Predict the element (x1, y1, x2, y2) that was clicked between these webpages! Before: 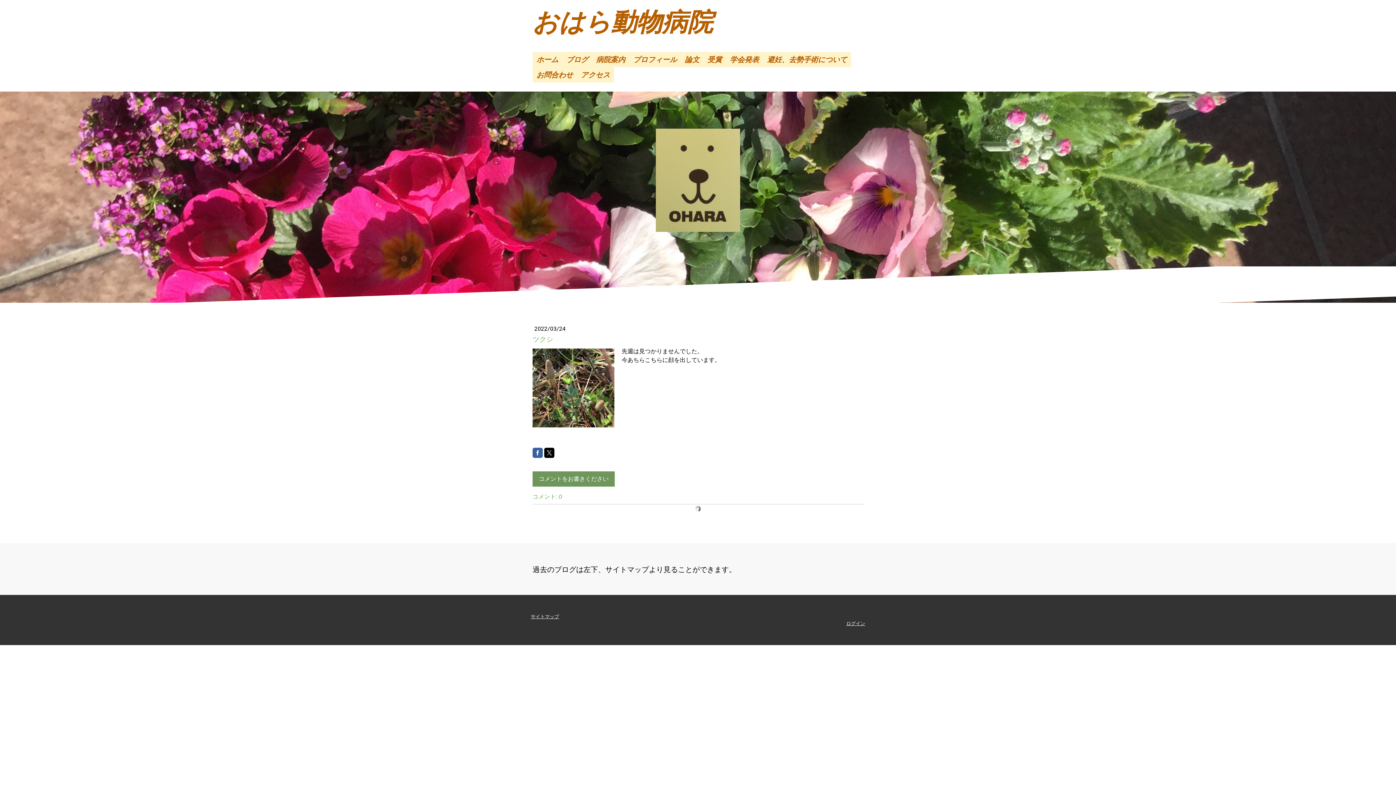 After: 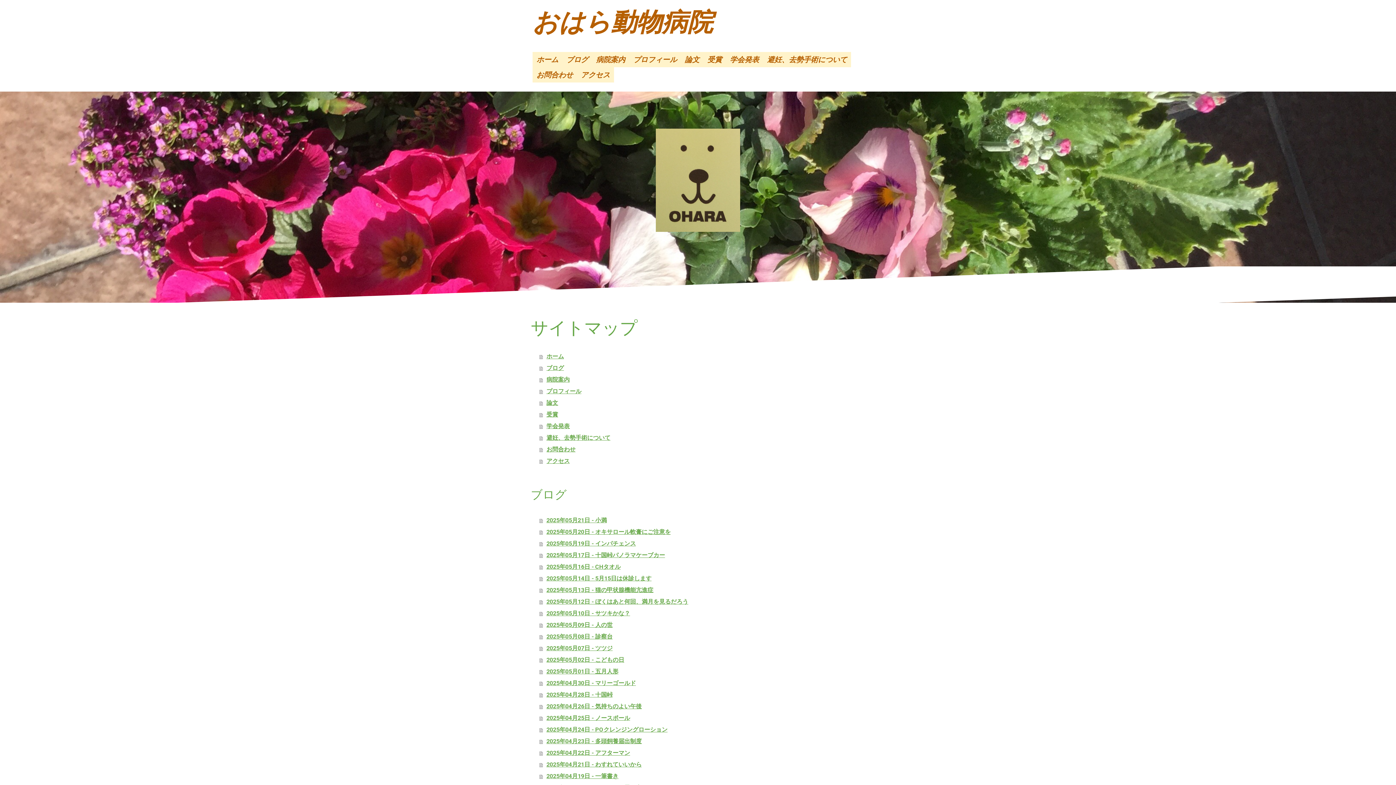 Action: bbox: (530, 614, 559, 619) label: サイトマップ